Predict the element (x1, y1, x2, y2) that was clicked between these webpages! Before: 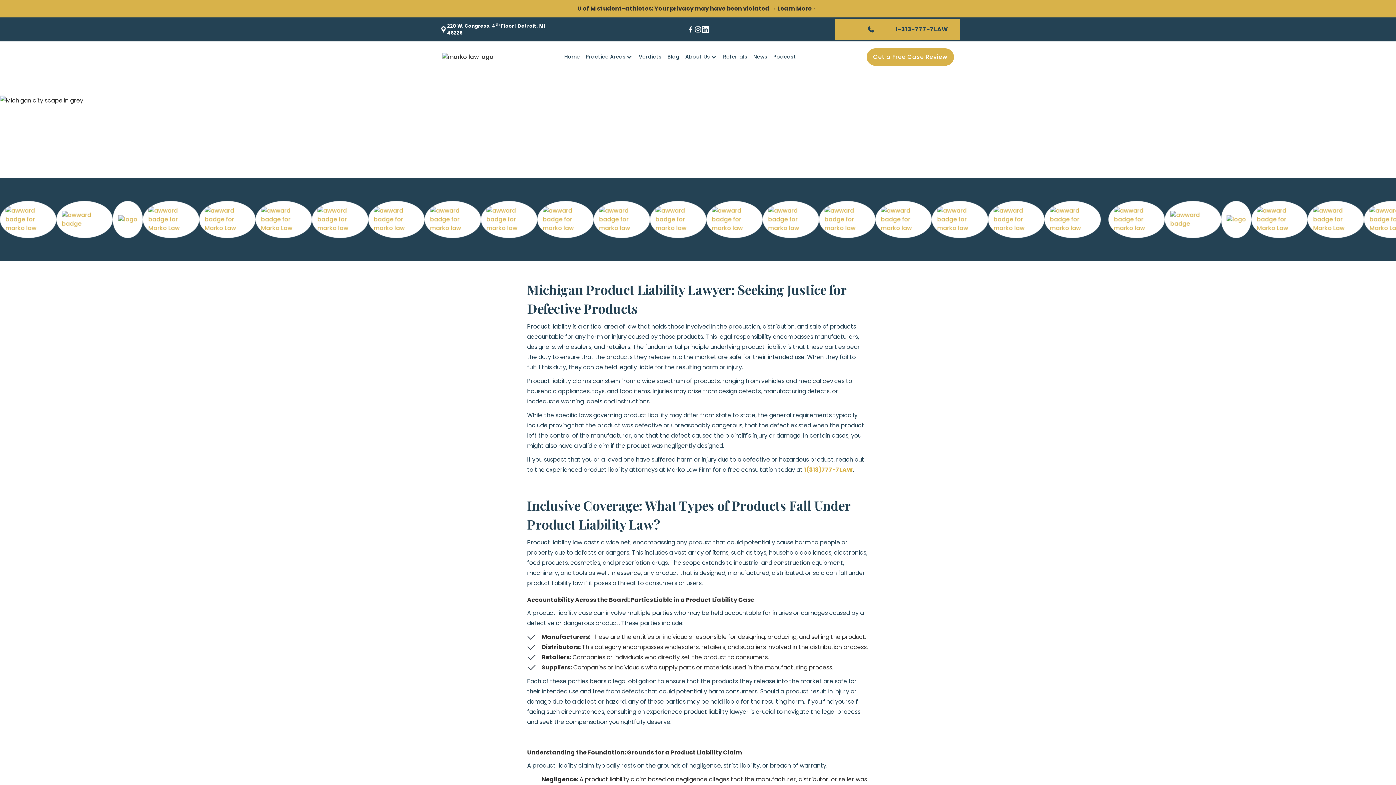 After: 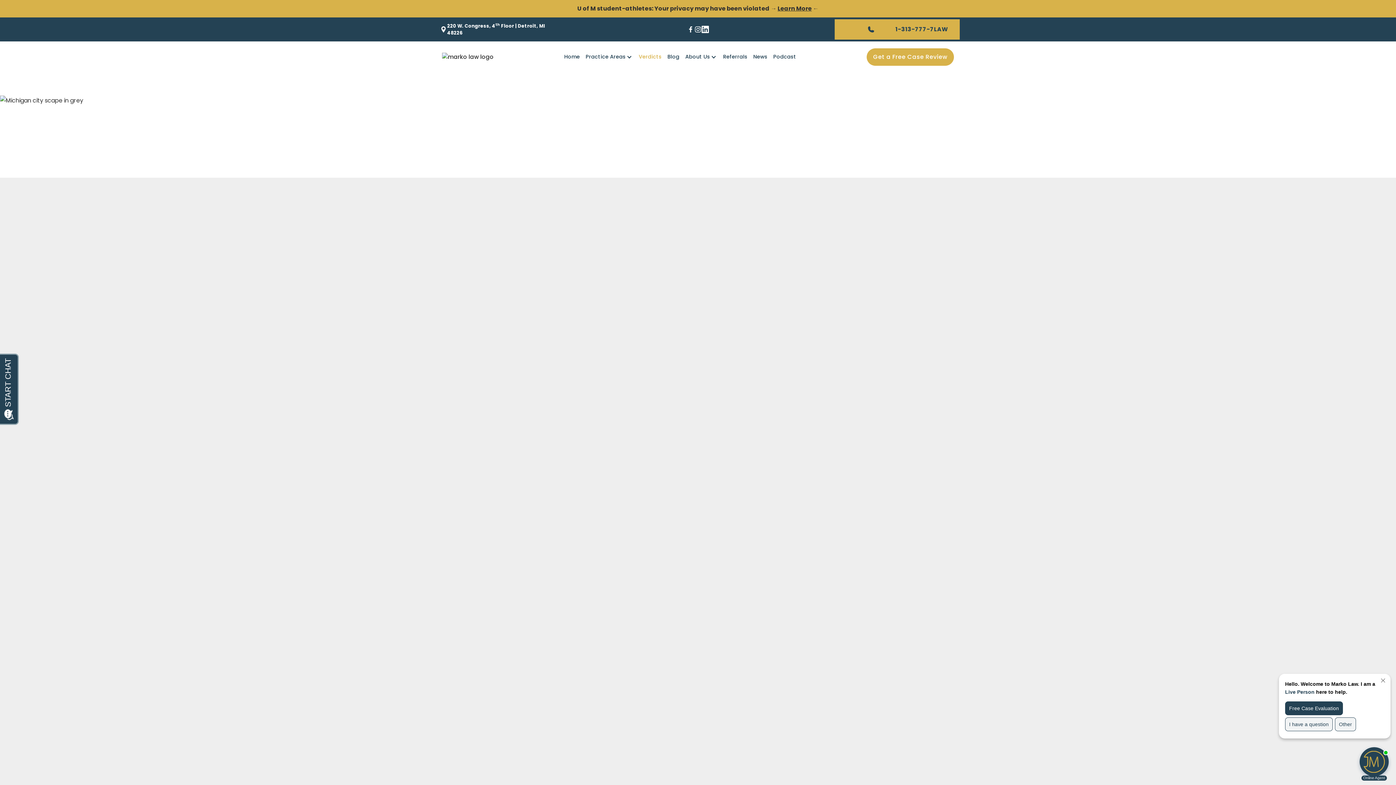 Action: bbox: (635, 47, 664, 66) label: Verdicts